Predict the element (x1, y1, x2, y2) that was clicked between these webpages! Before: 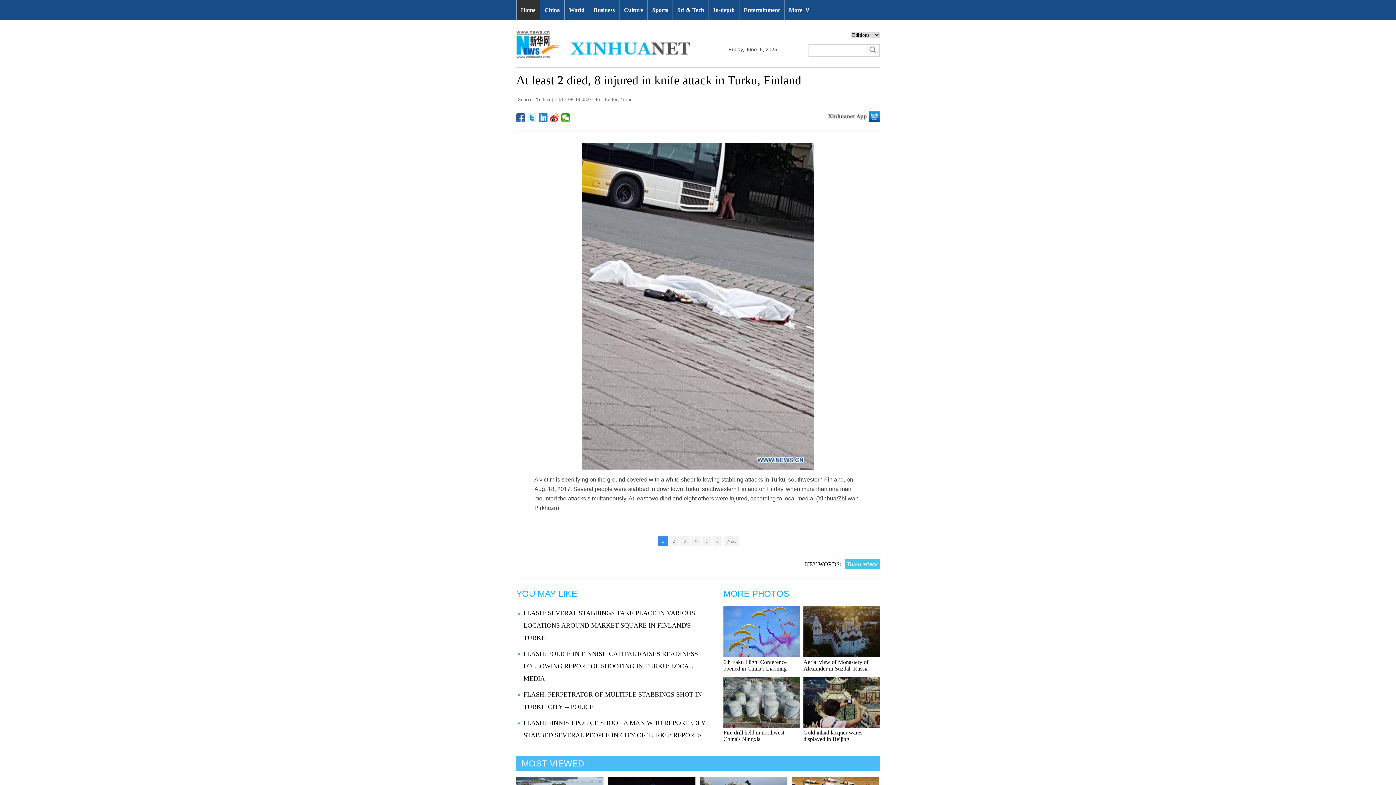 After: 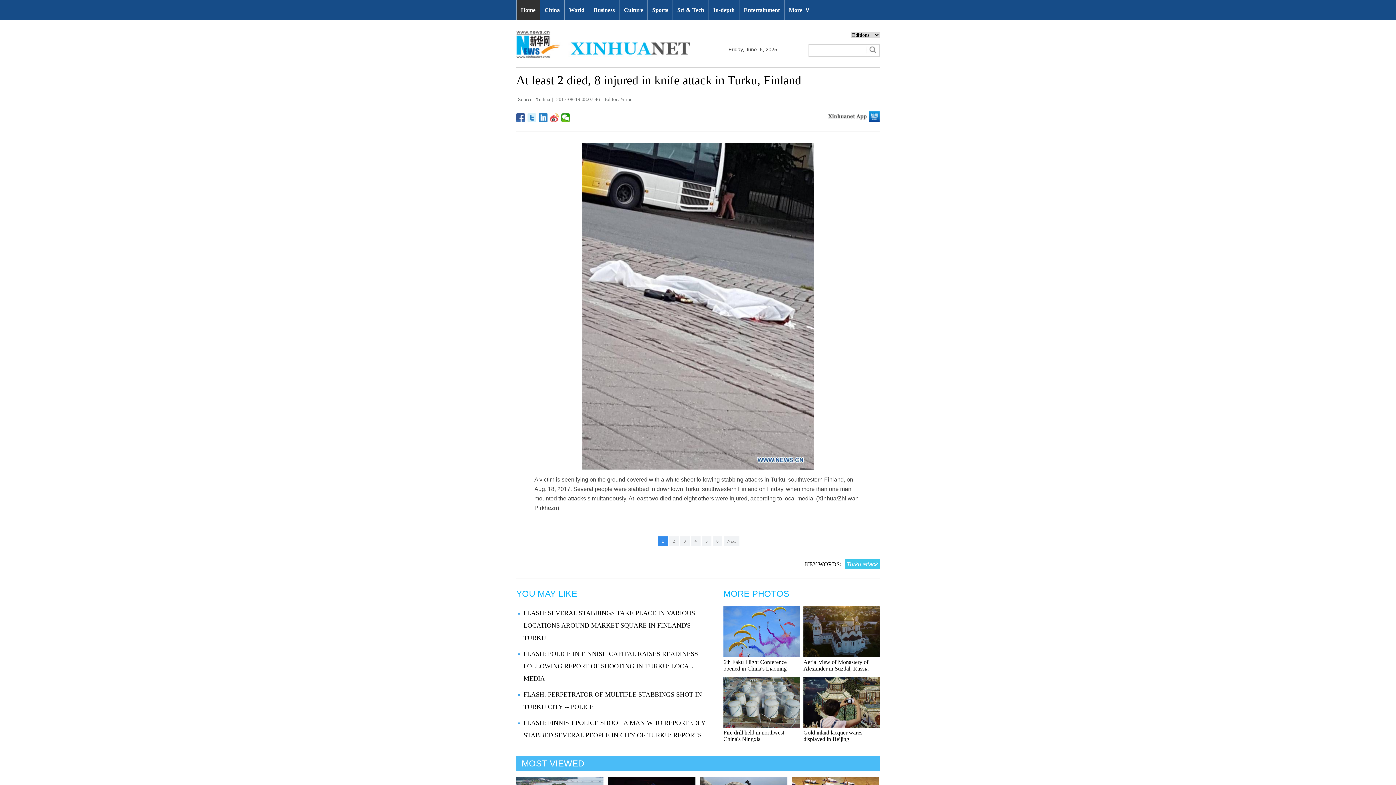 Action: bbox: (550, 113, 559, 122)